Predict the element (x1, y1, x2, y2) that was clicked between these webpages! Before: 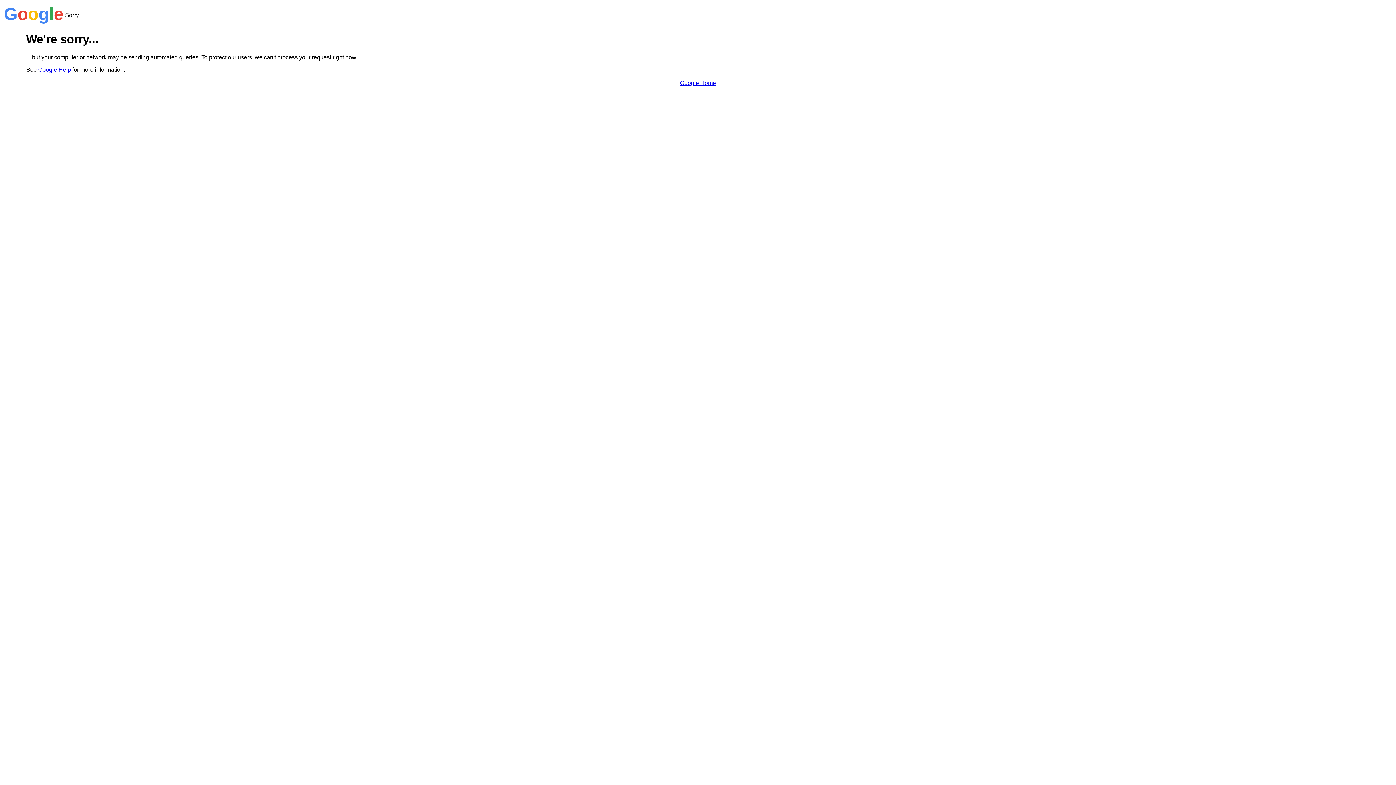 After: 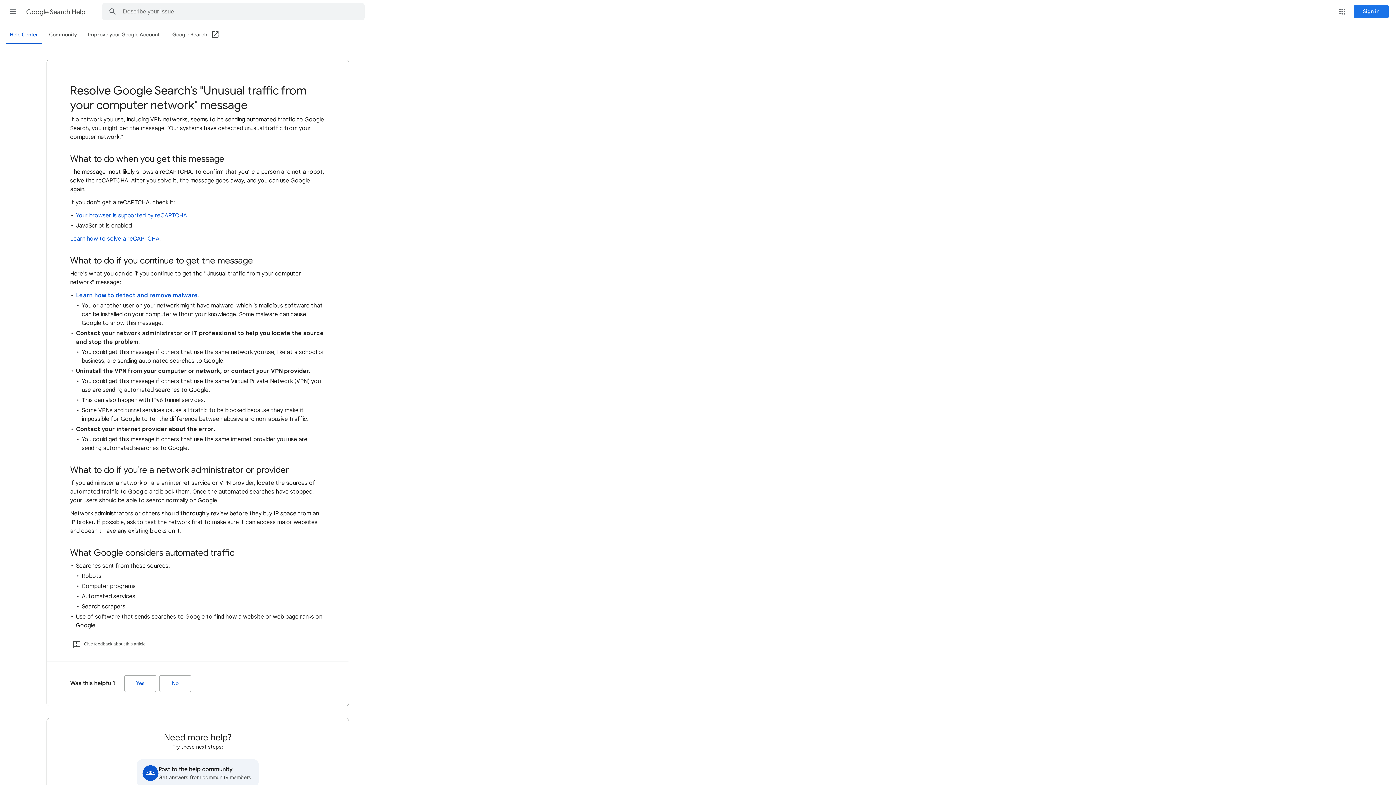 Action: label: Google Help bbox: (38, 66, 70, 72)